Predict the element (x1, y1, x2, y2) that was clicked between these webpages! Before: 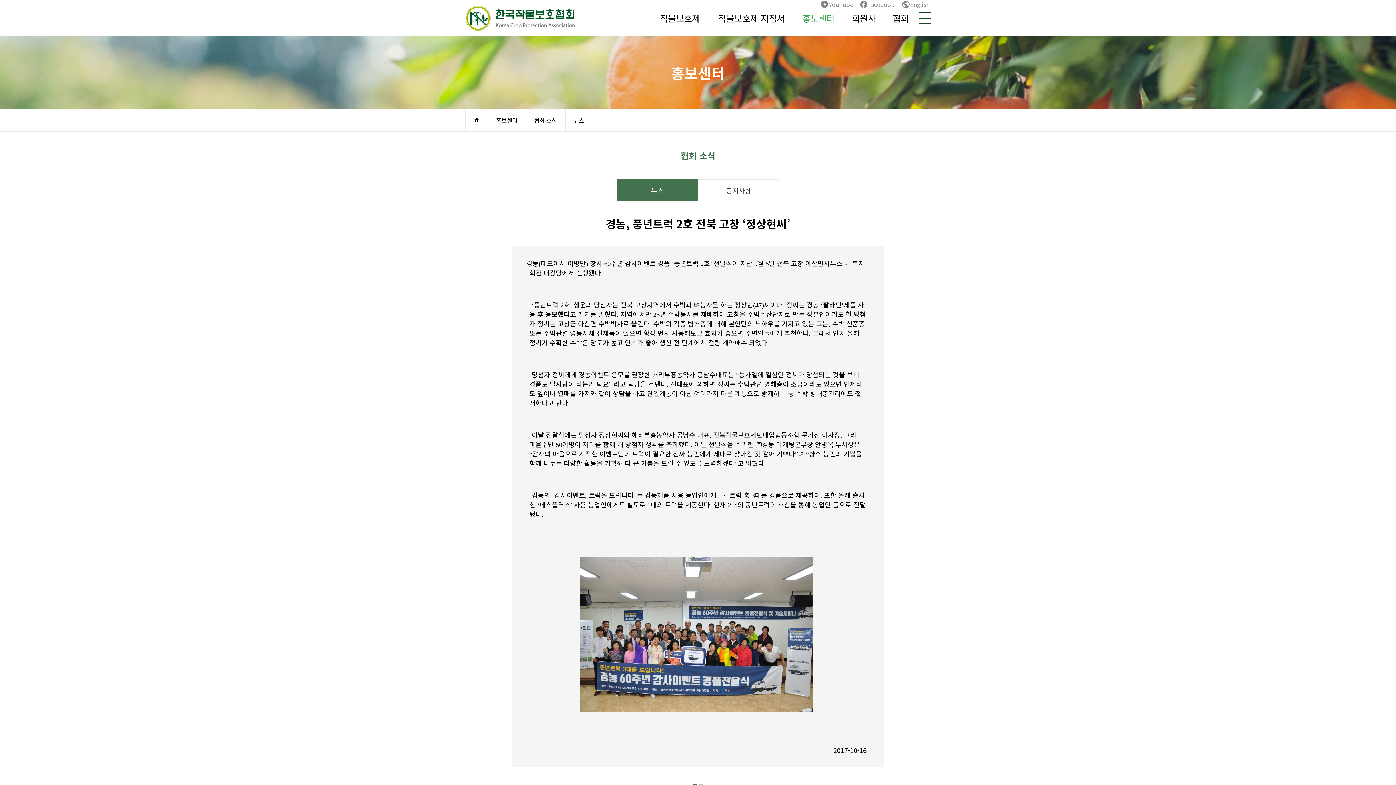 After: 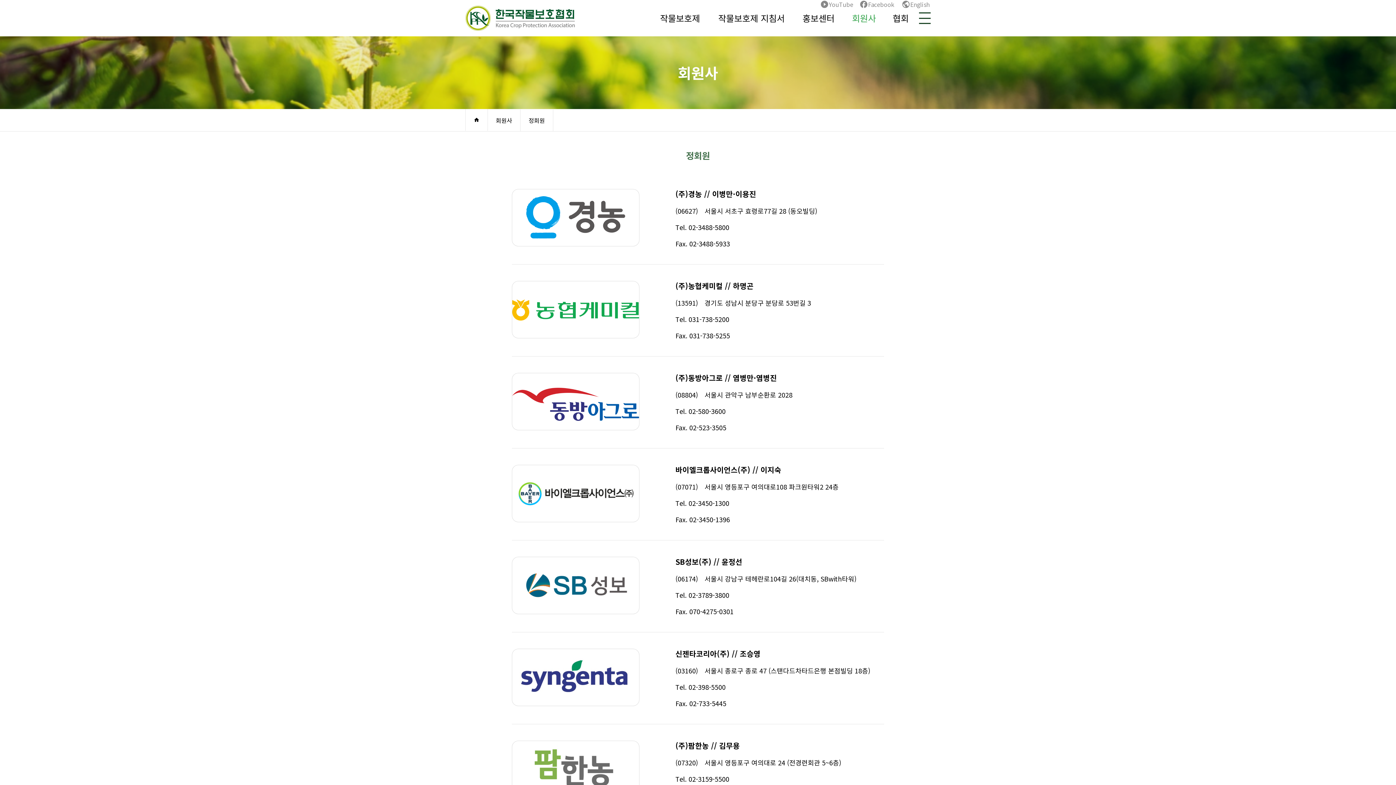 Action: label: 회원사 bbox: (852, 11, 876, 24)